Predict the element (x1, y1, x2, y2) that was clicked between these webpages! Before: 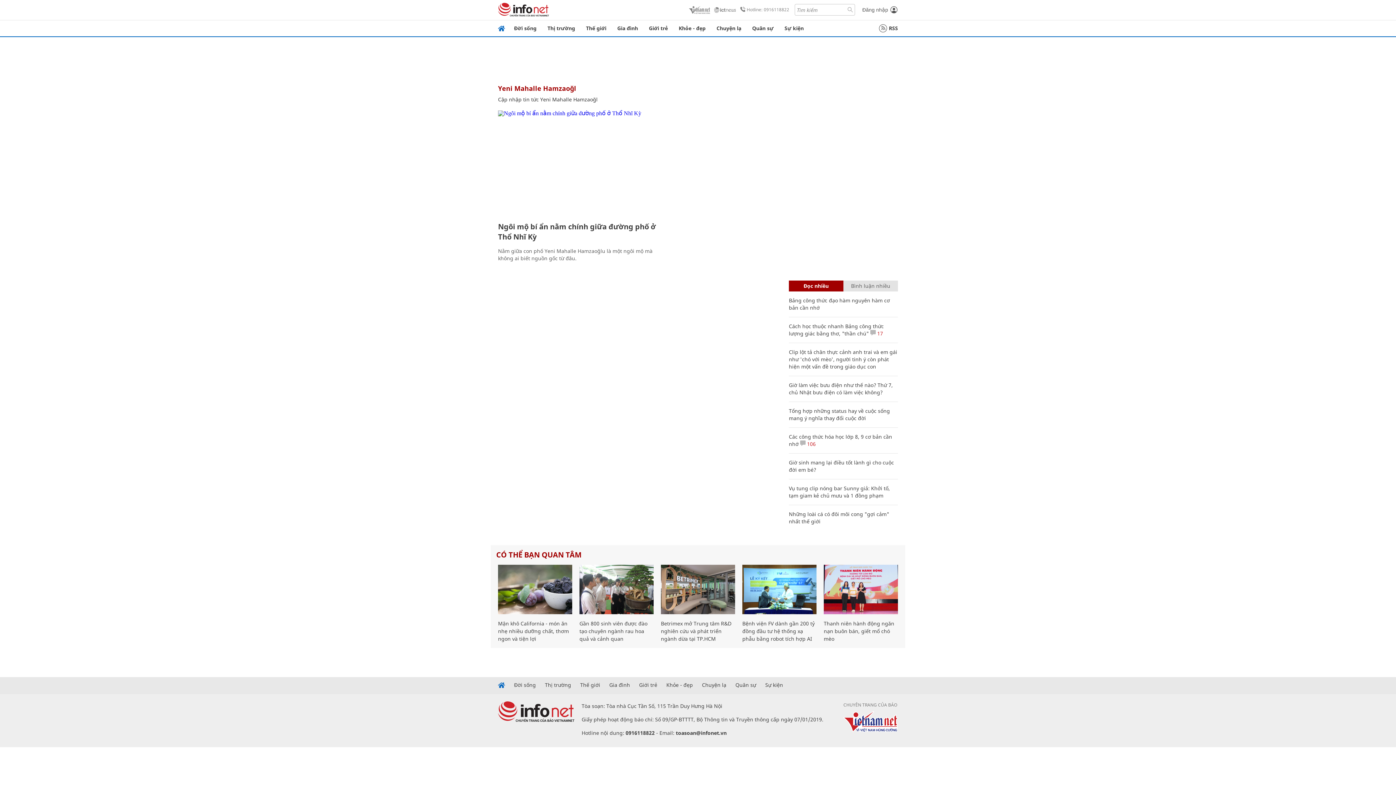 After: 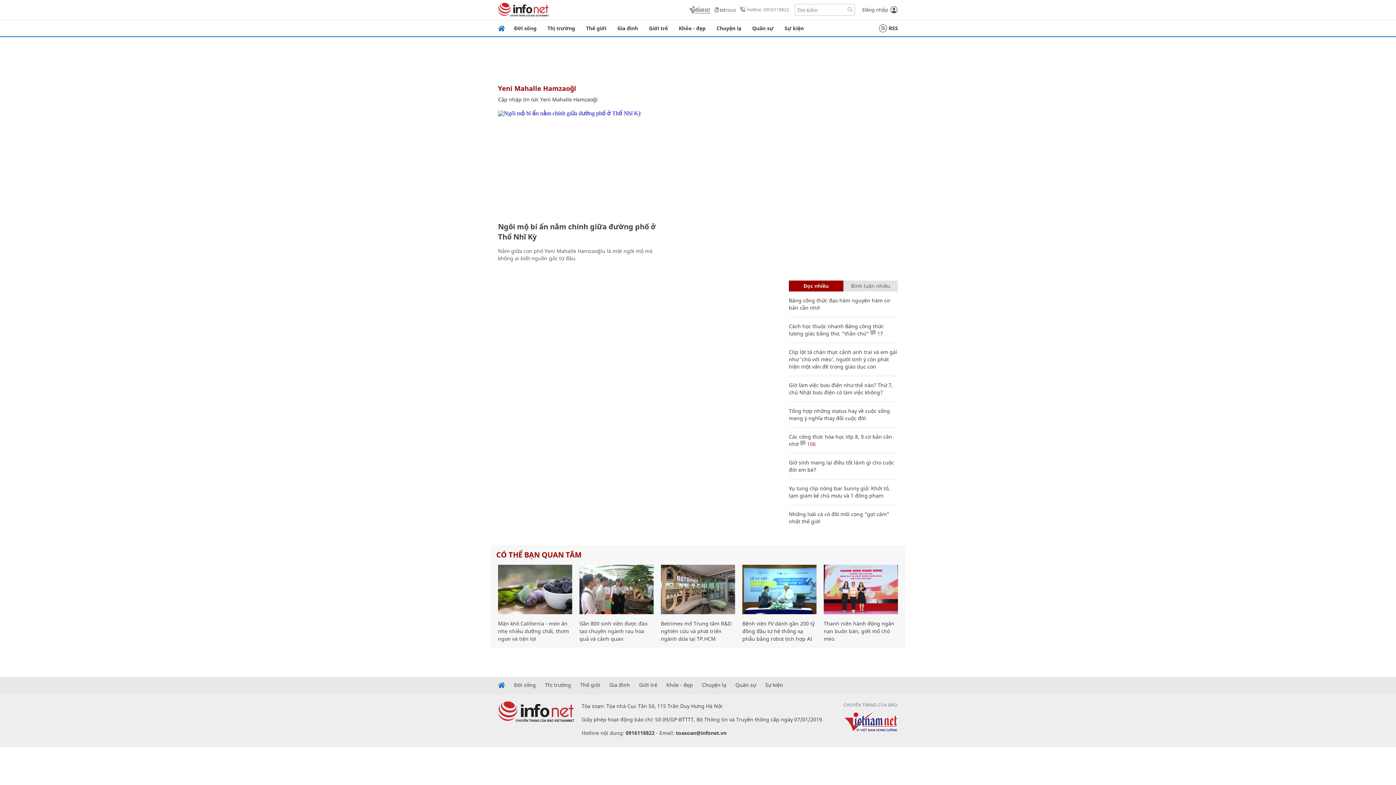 Action: bbox: (803, 282, 828, 289) label: Đọc nhiều